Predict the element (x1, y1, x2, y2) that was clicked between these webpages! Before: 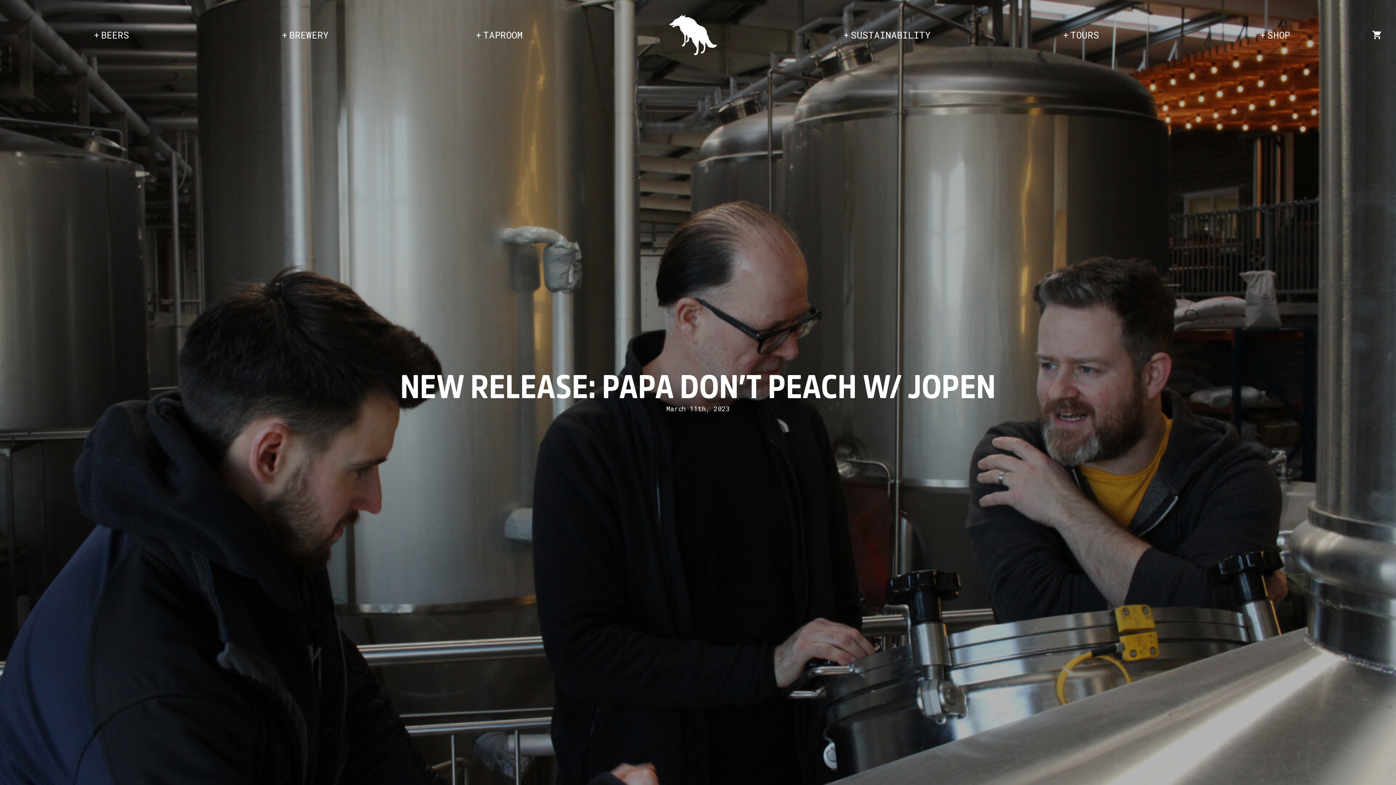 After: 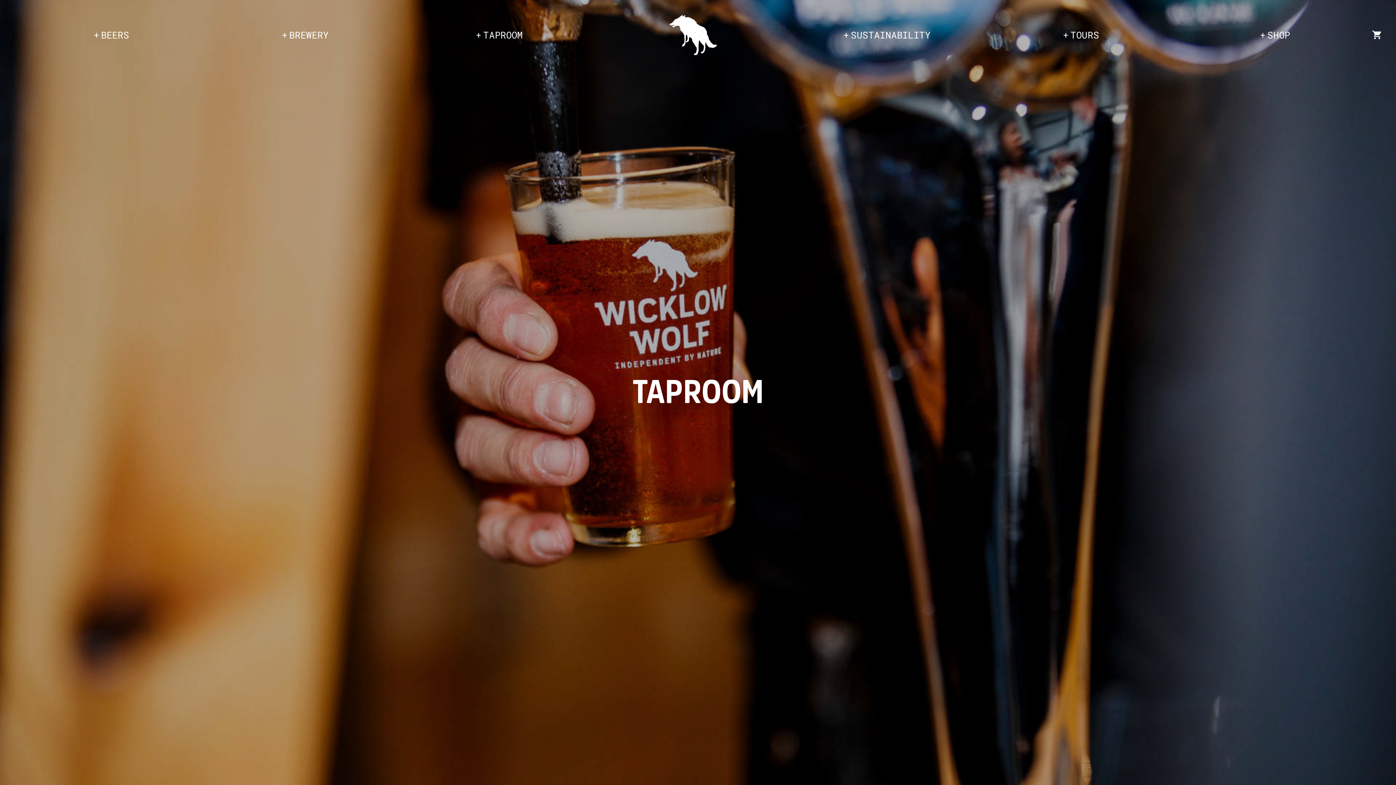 Action: bbox: (476, 24, 522, 45) label: TAPROOM